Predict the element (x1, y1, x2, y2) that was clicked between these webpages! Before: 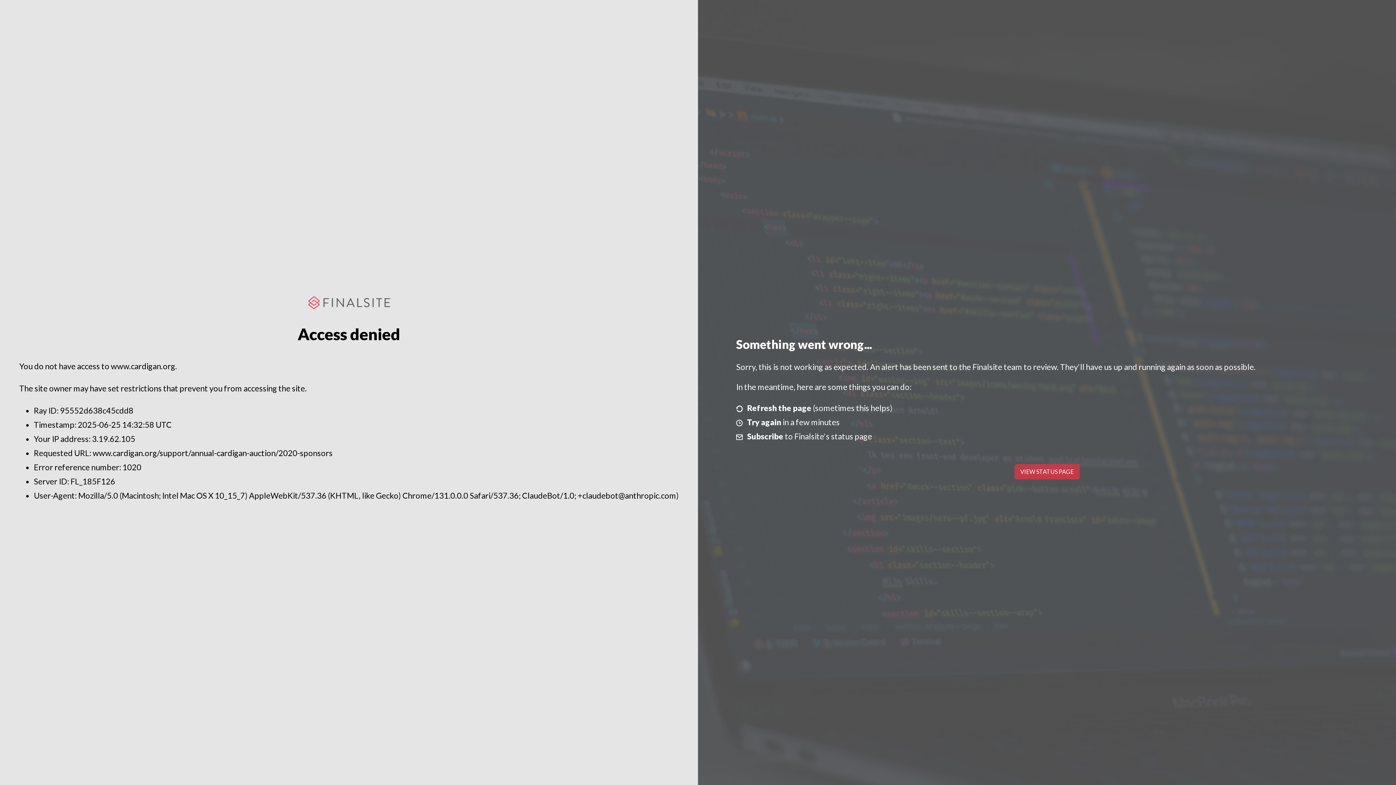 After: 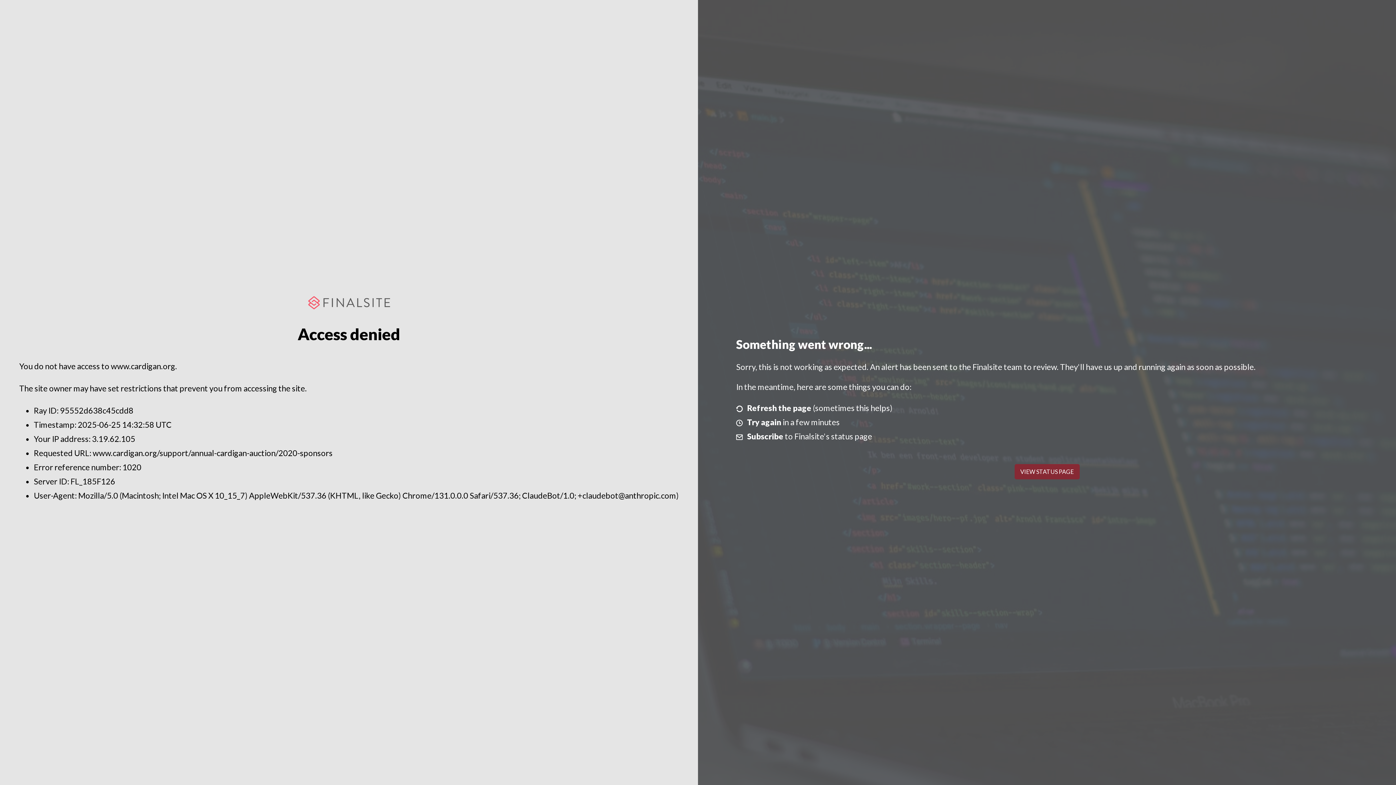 Action: bbox: (1014, 464, 1079, 479) label: VIEW STATUS PAGE